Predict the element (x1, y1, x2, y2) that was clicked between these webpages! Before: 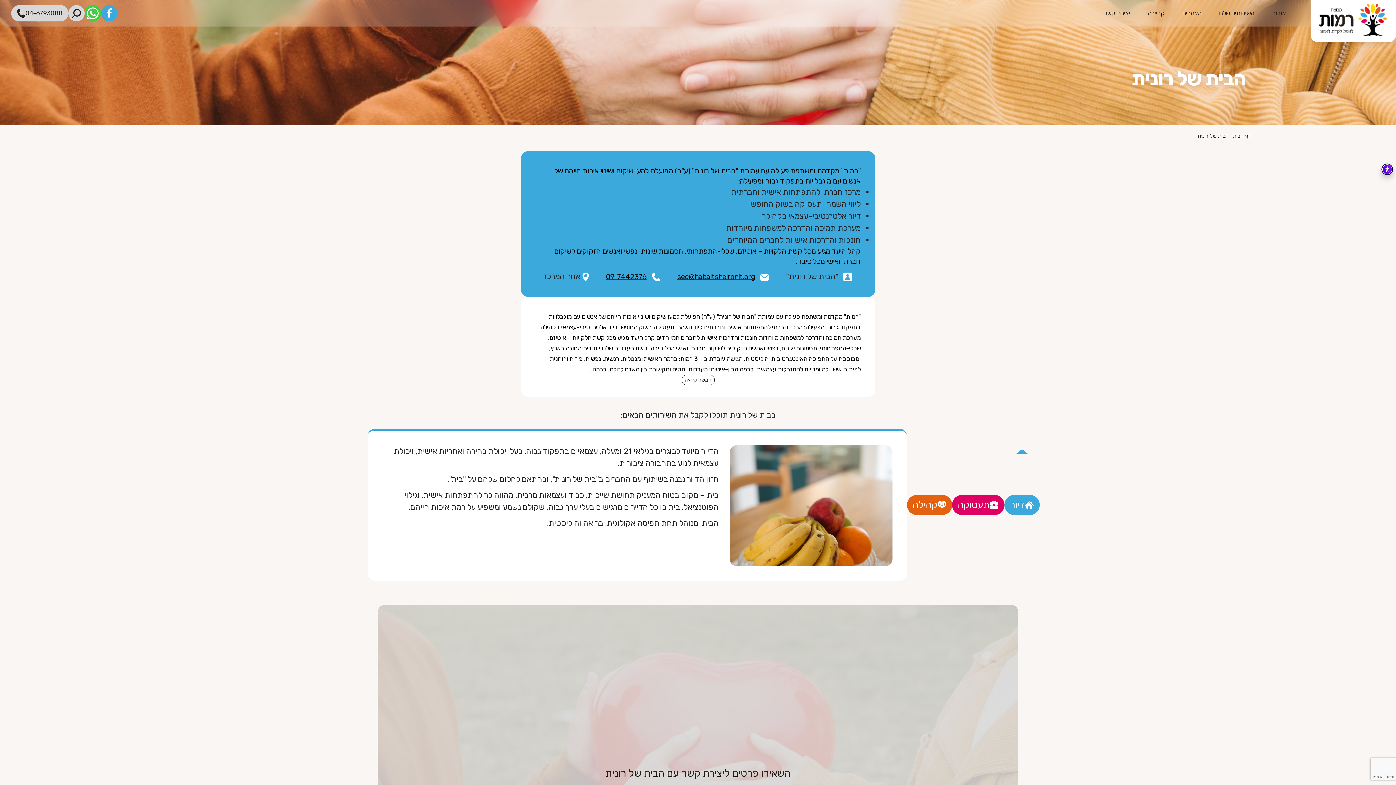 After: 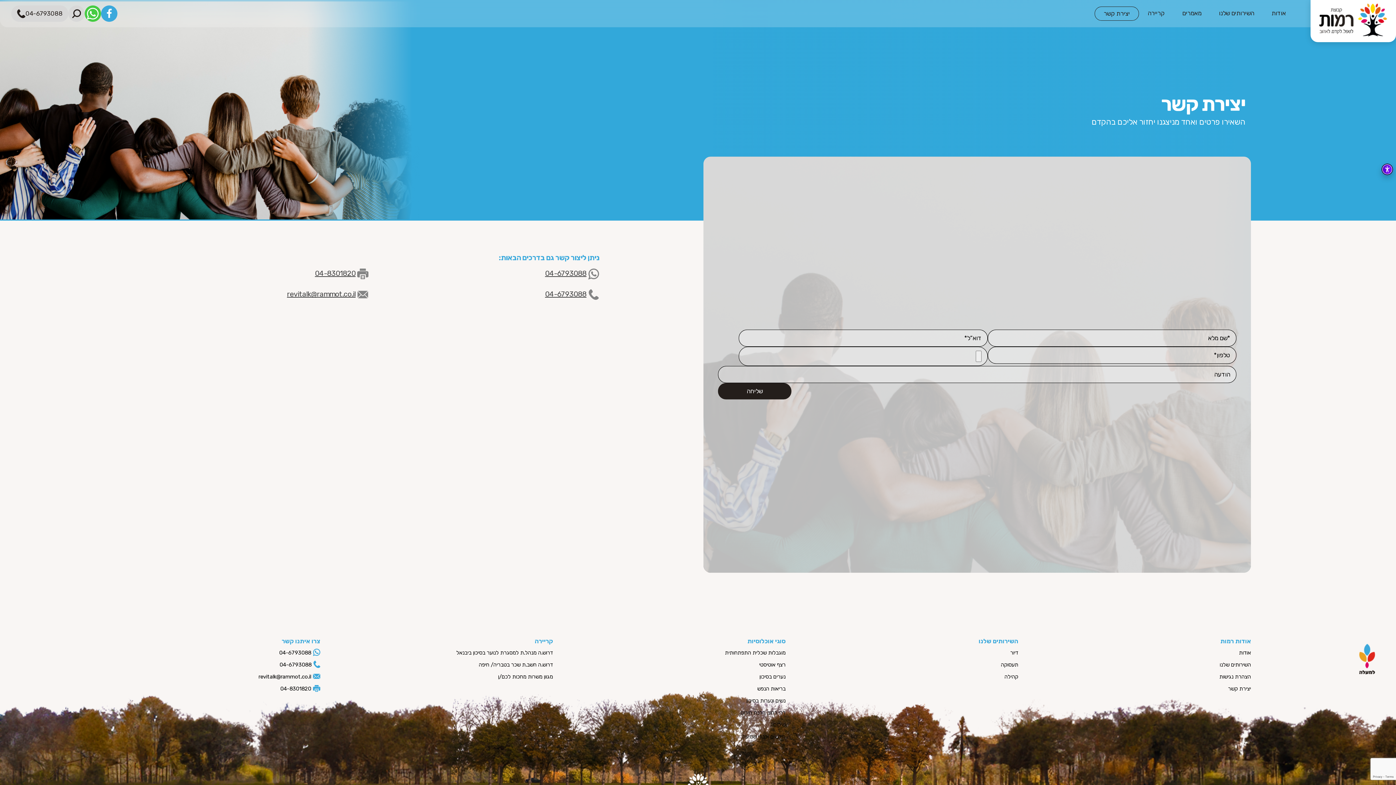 Action: label: יצירת קשר bbox: (1095, 6, 1139, 20)